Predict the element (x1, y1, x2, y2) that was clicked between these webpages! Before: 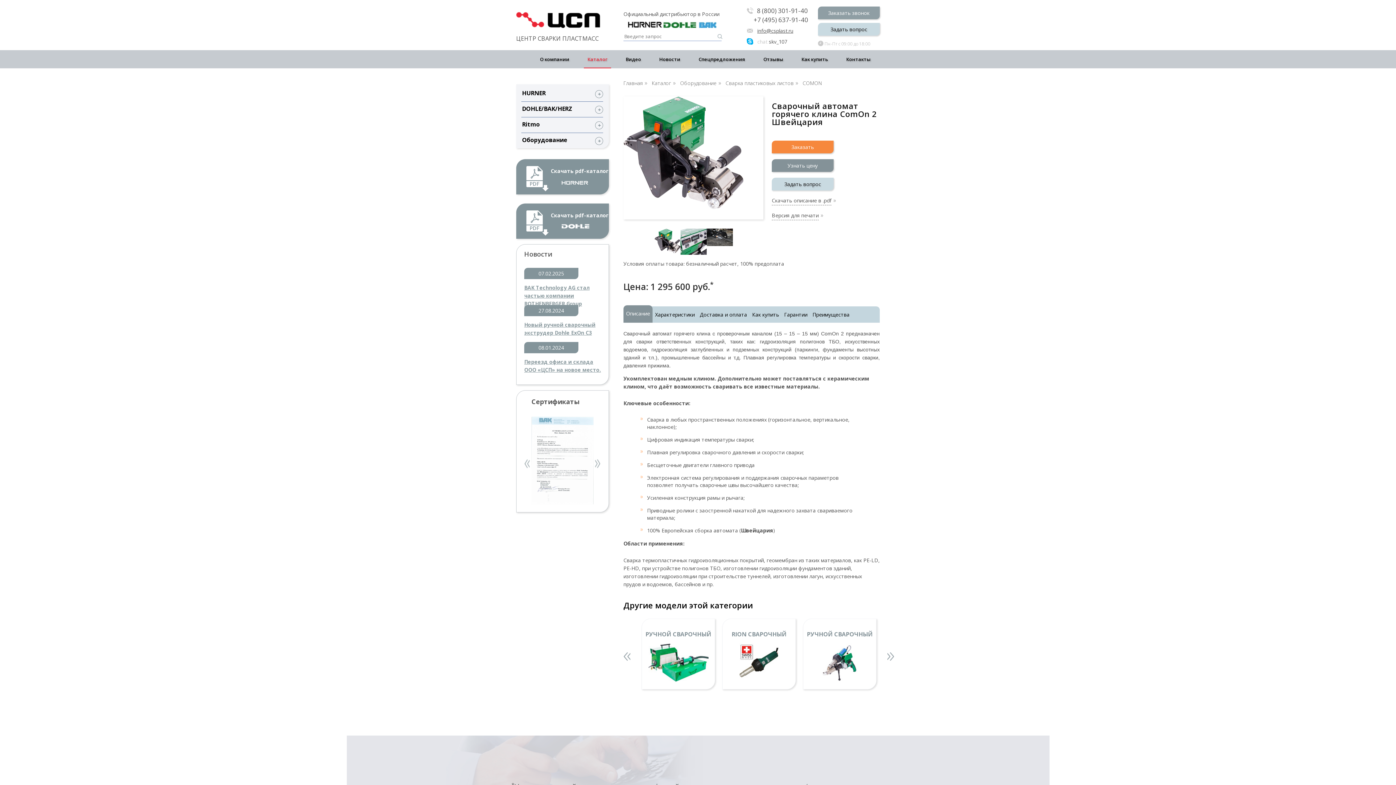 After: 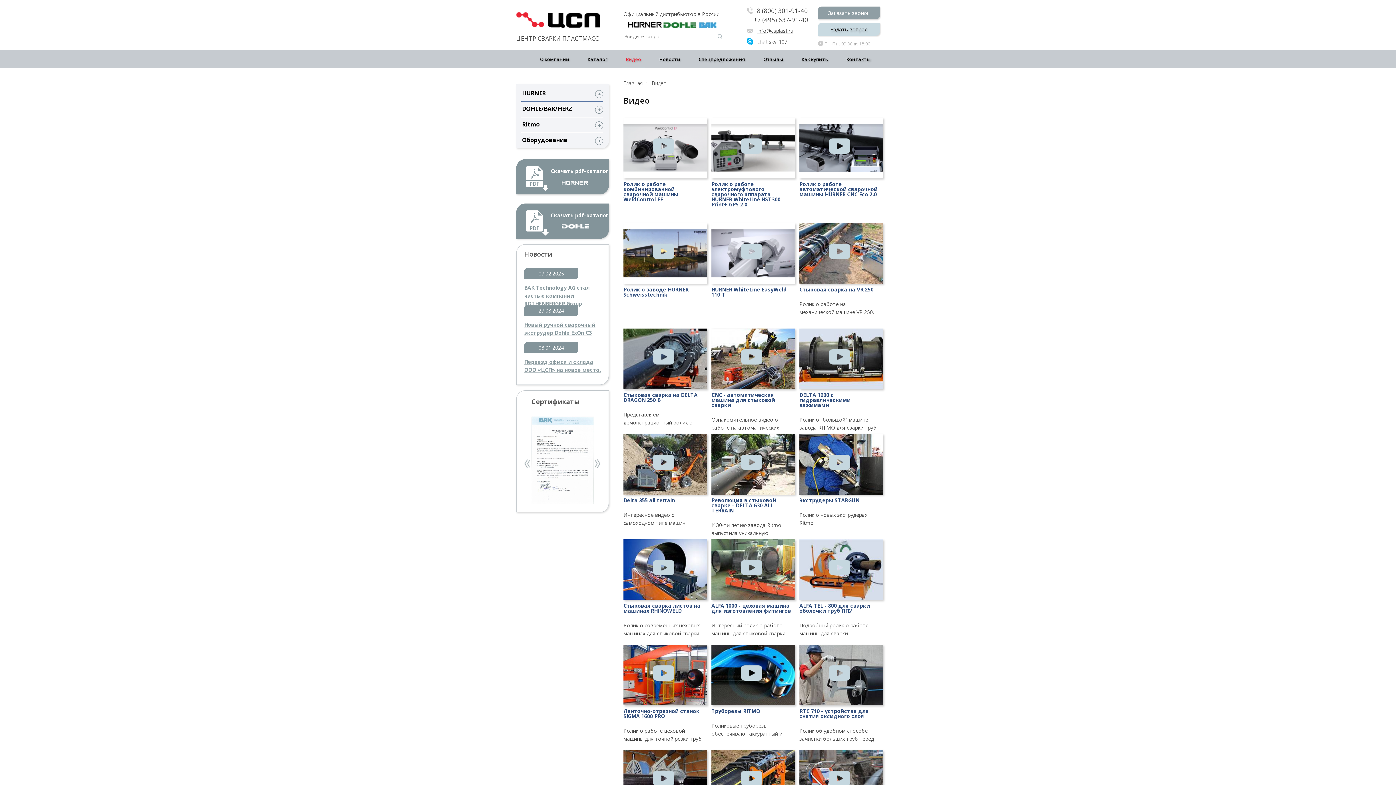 Action: label: Видео bbox: (622, 50, 644, 67)